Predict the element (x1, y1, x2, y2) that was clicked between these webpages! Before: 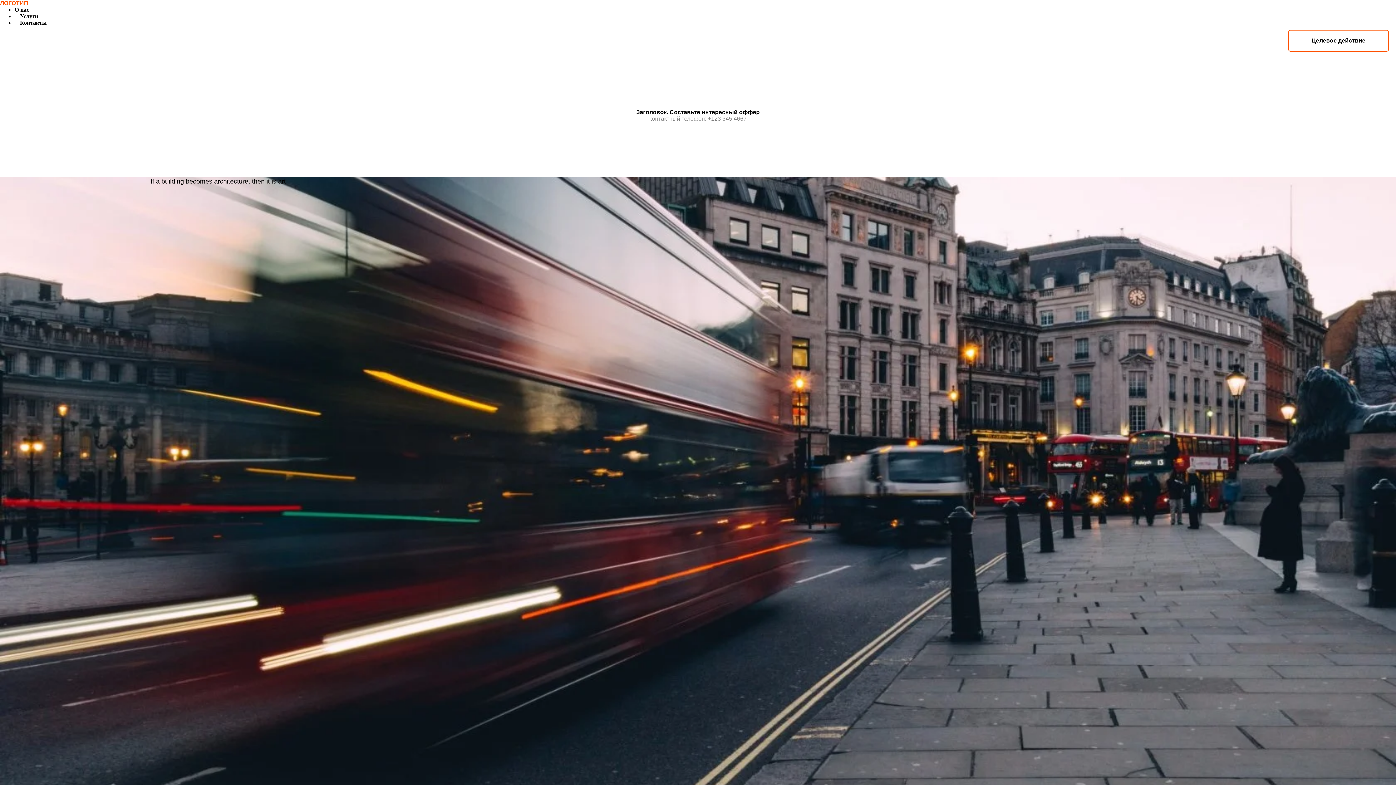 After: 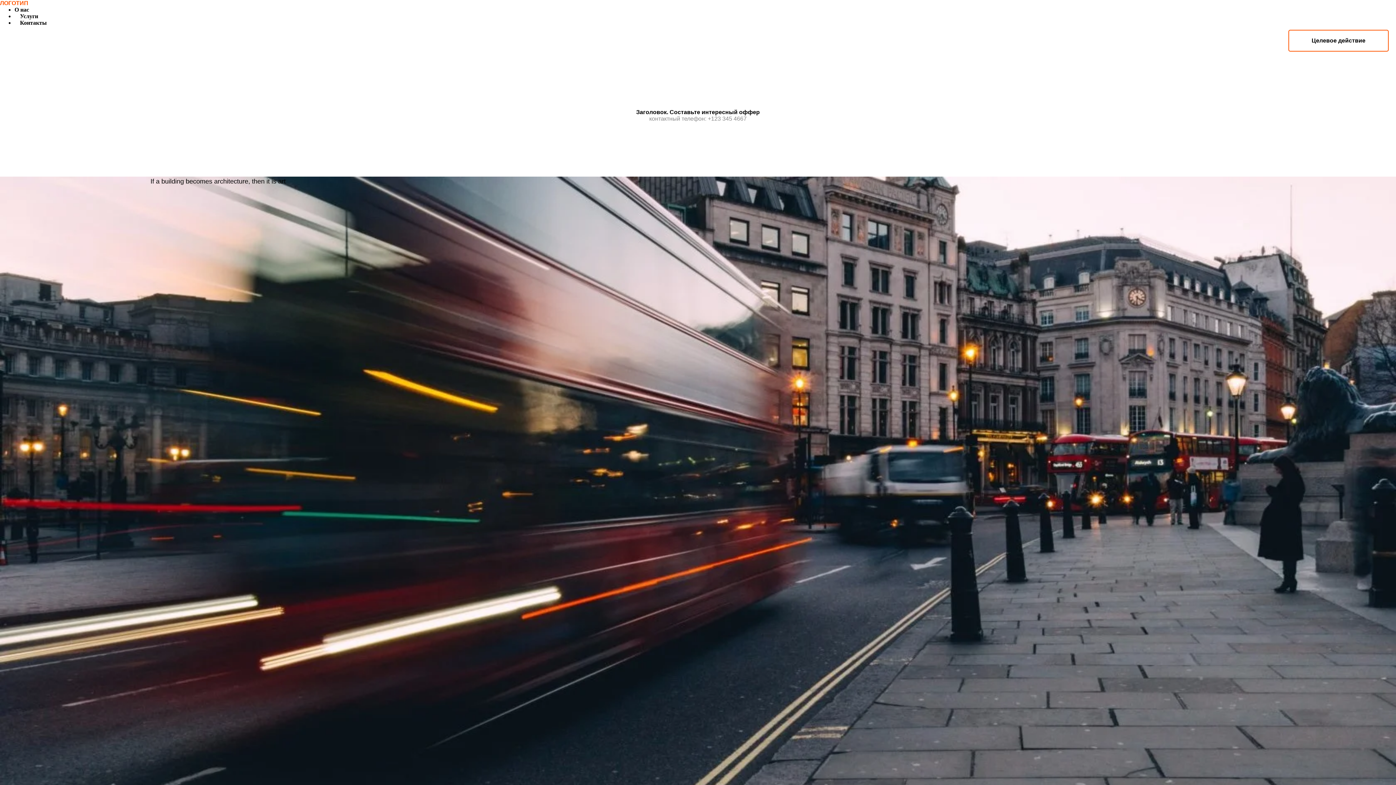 Action: label: О нас bbox: (14, 6, 29, 12)